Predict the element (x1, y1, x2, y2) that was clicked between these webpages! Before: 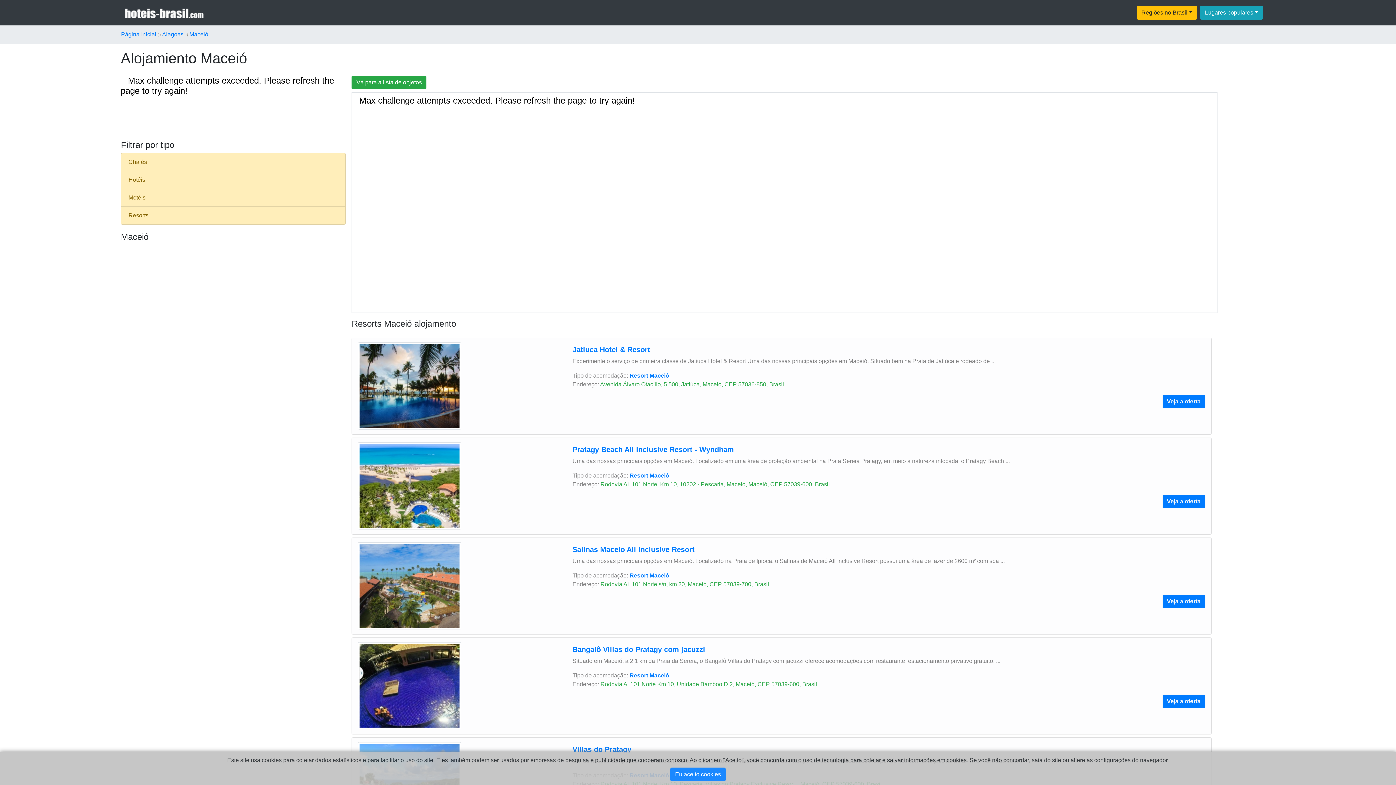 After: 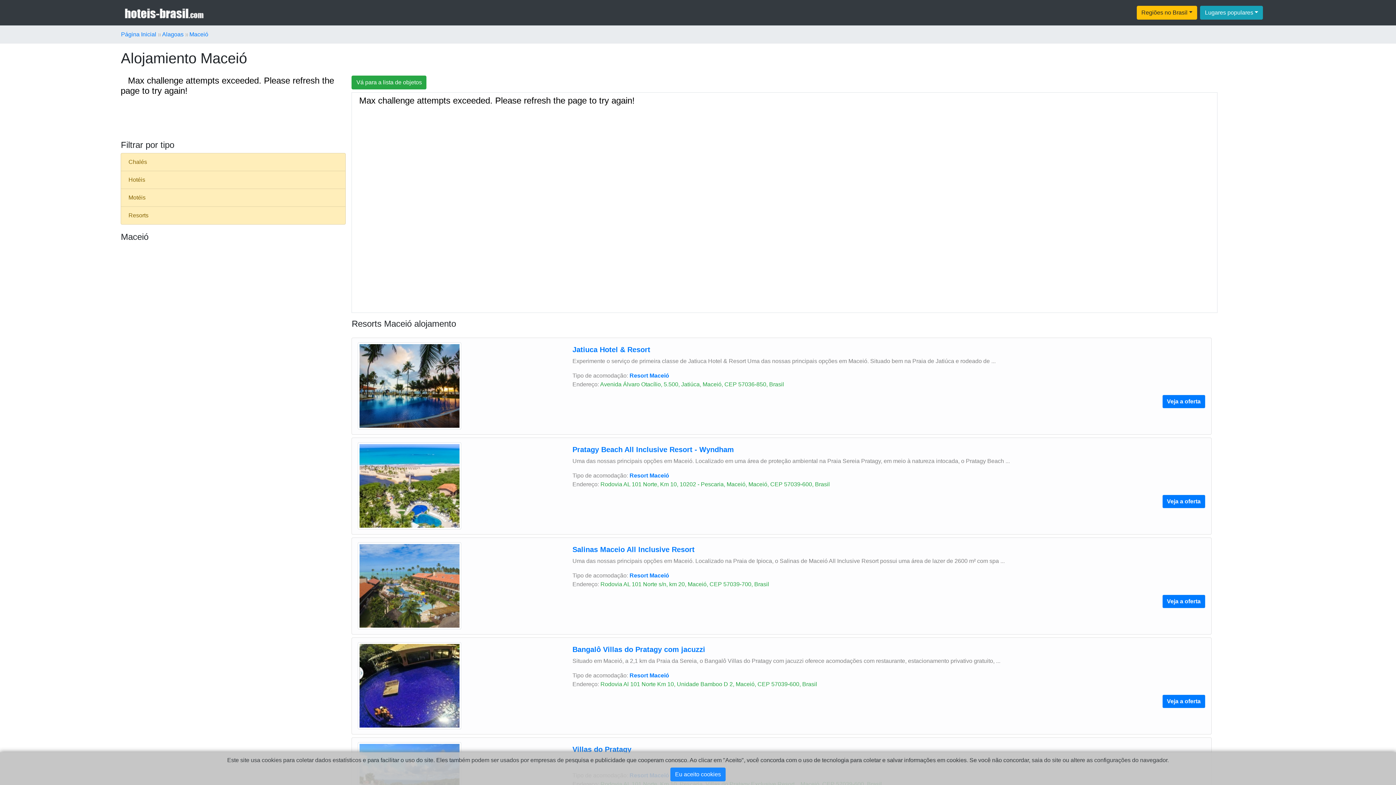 Action: bbox: (120, 206, 345, 224) label: Resorts